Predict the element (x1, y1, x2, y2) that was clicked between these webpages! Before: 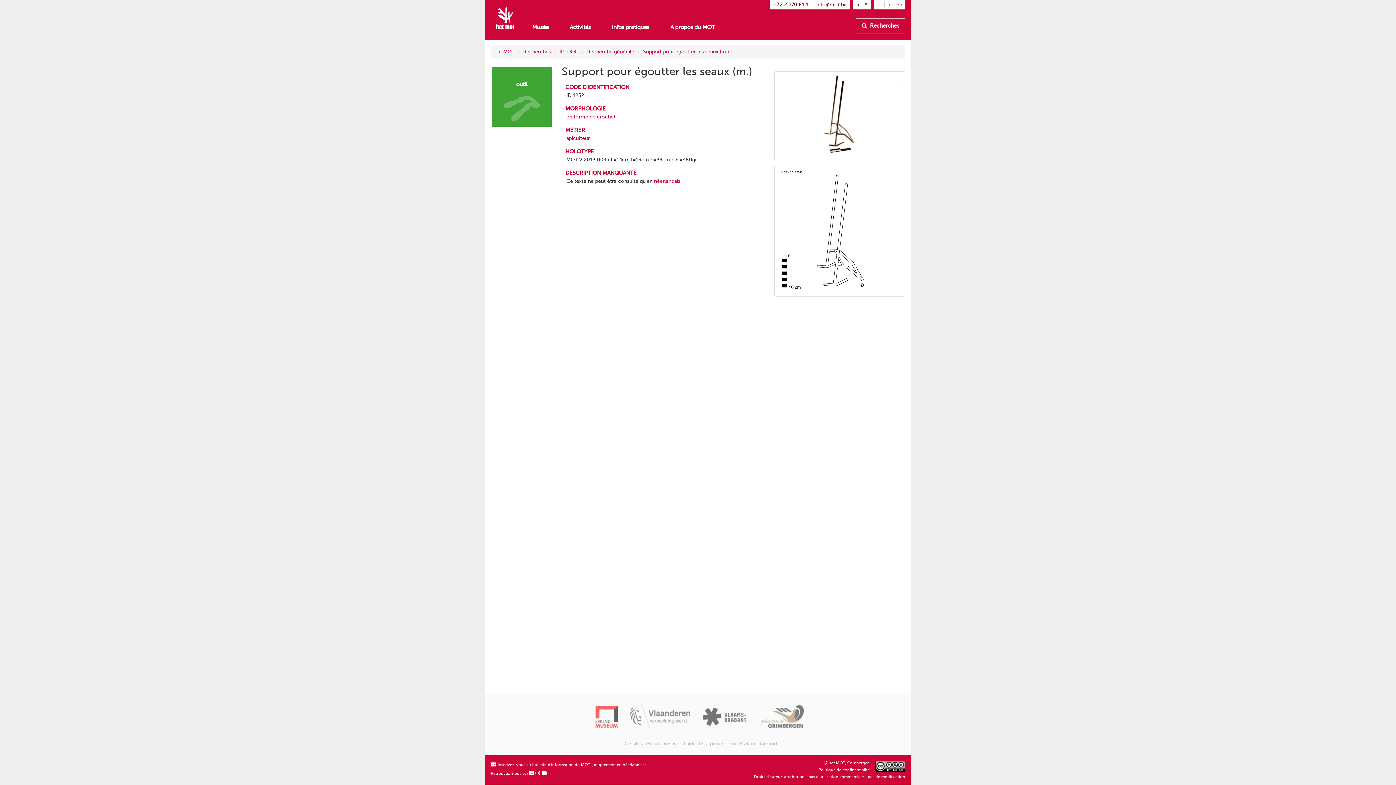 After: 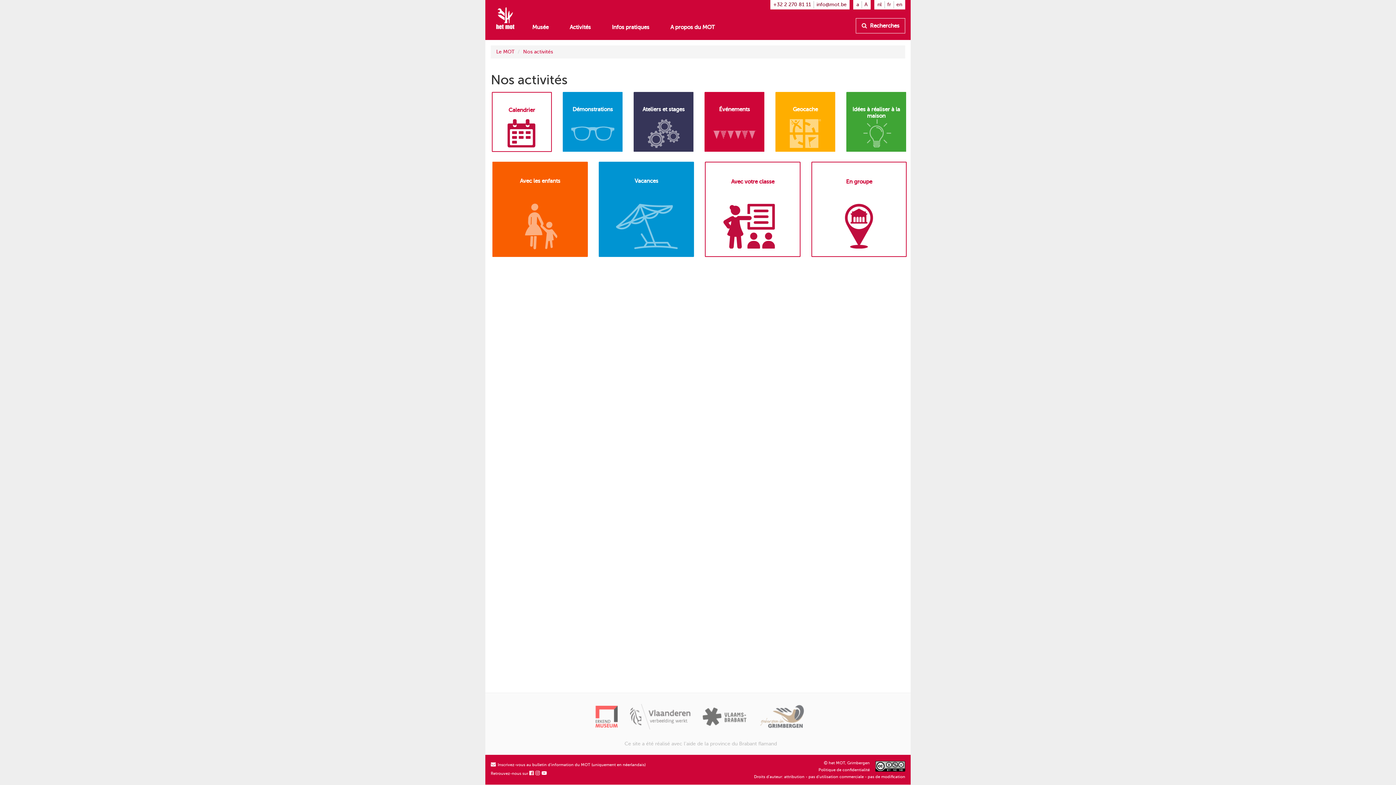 Action: bbox: (564, 18, 596, 36) label: Activités